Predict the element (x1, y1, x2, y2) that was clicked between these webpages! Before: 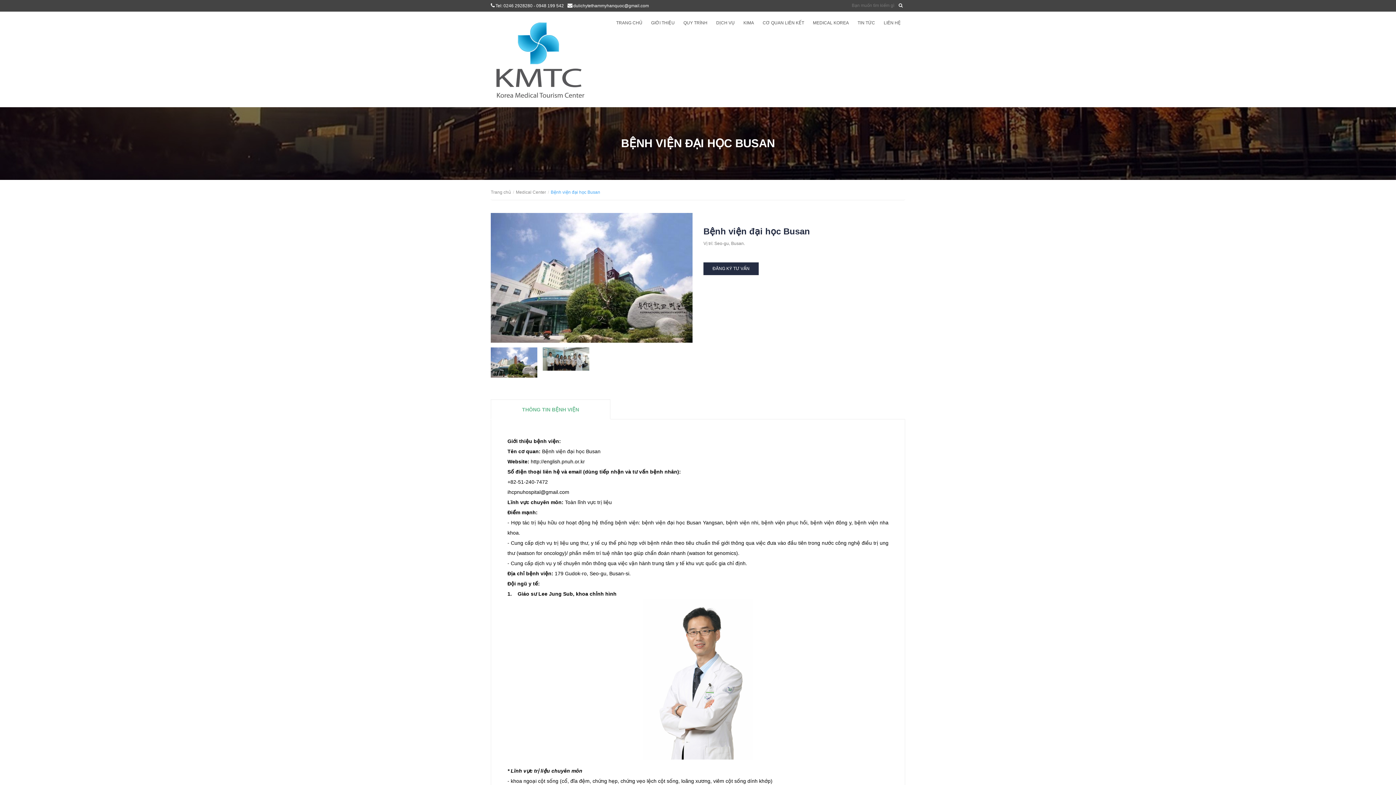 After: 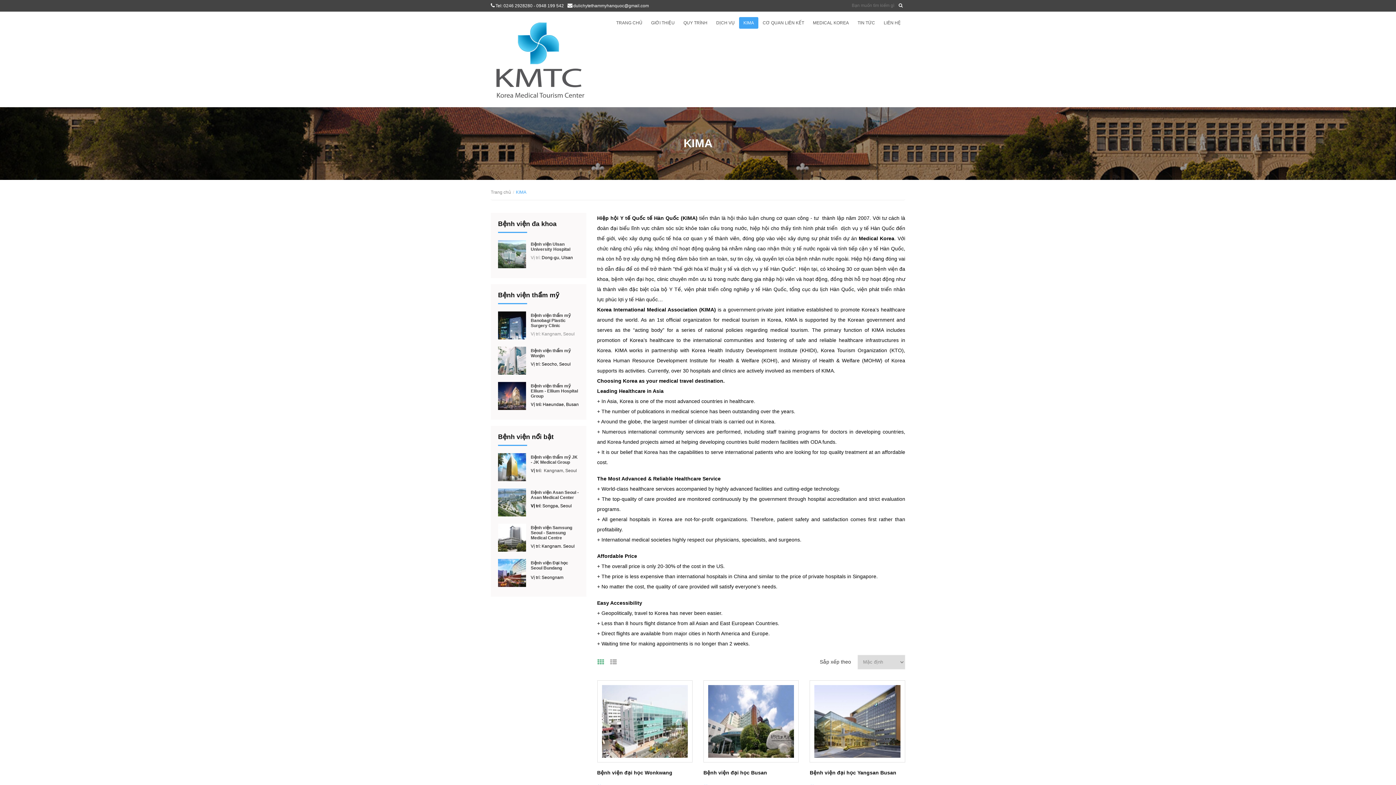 Action: label: KIMA bbox: (739, 17, 758, 28)